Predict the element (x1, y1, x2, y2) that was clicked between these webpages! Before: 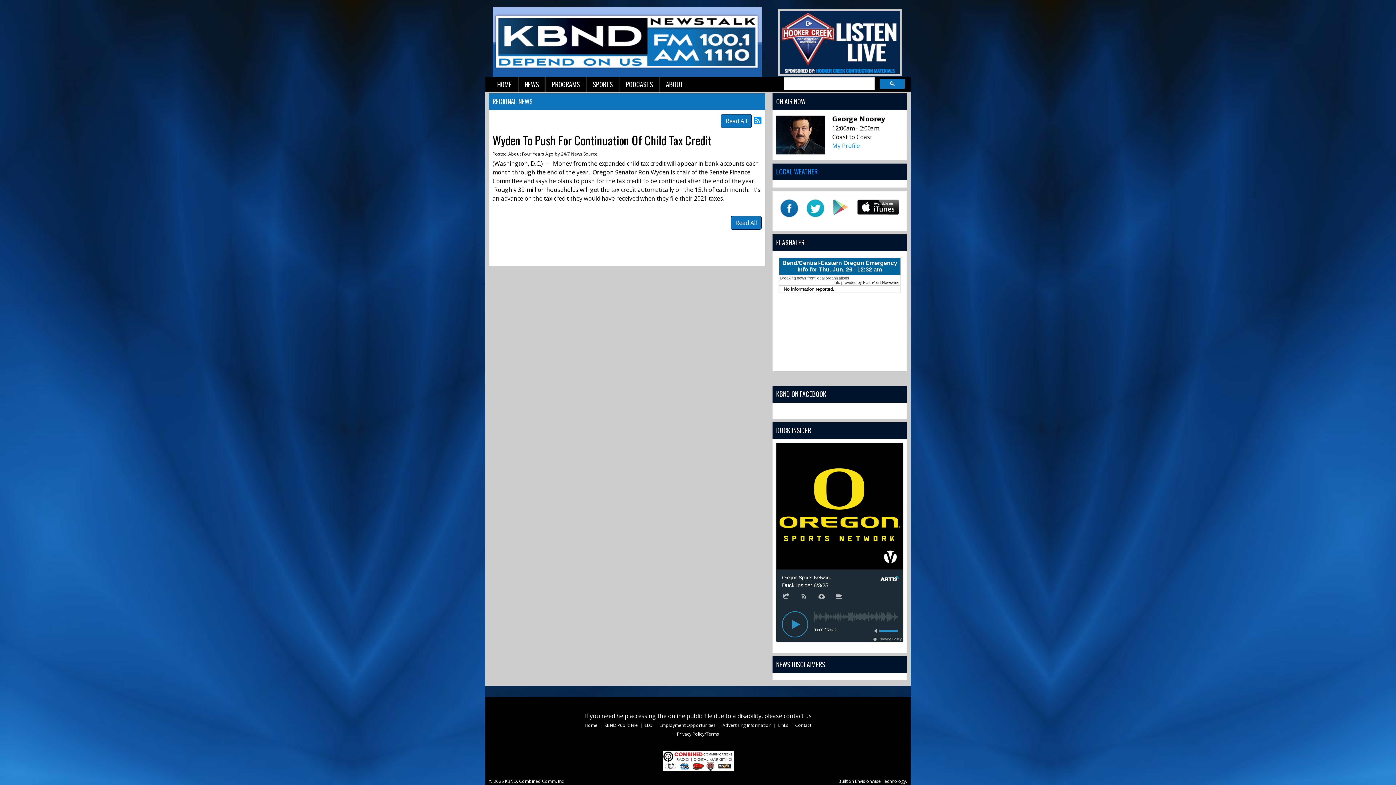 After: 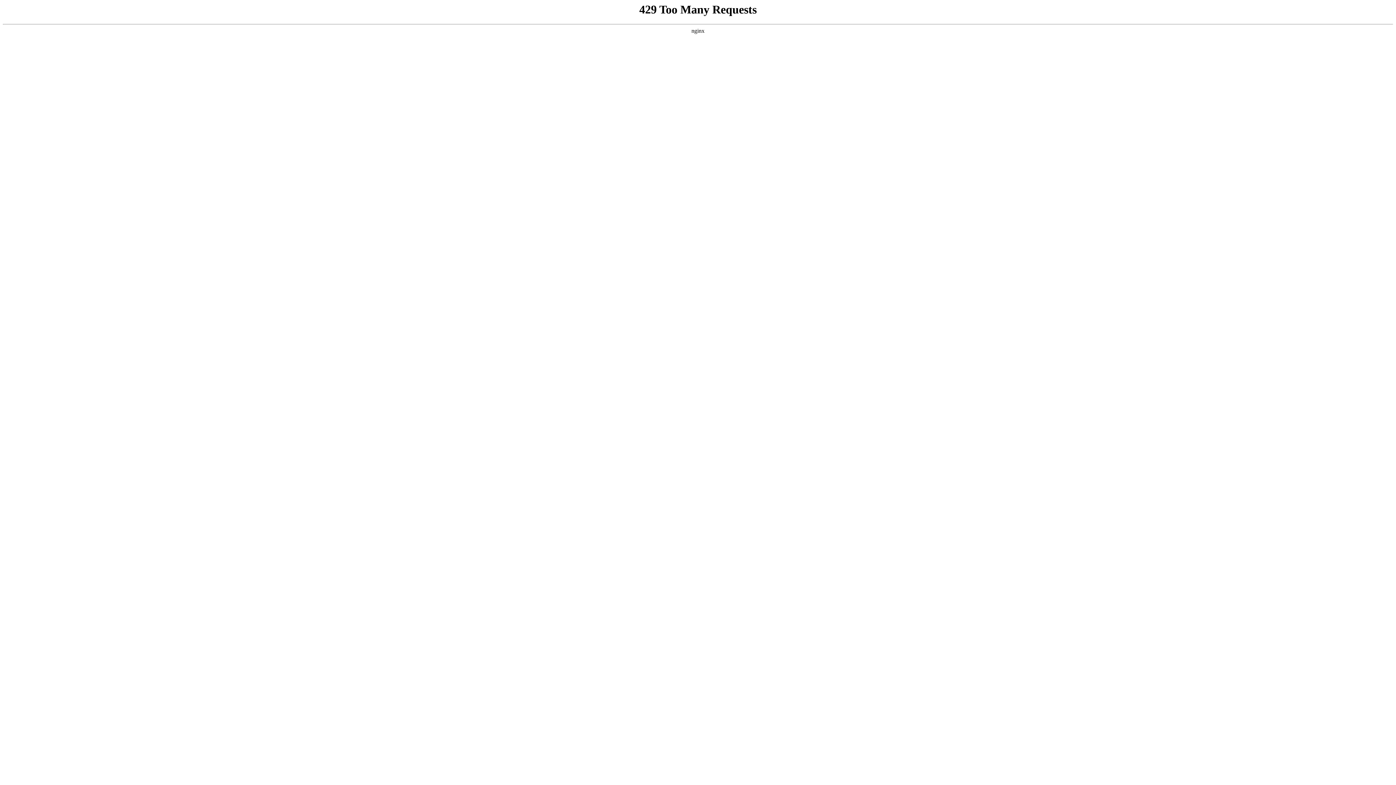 Action: label: Contact bbox: (795, 722, 811, 728)